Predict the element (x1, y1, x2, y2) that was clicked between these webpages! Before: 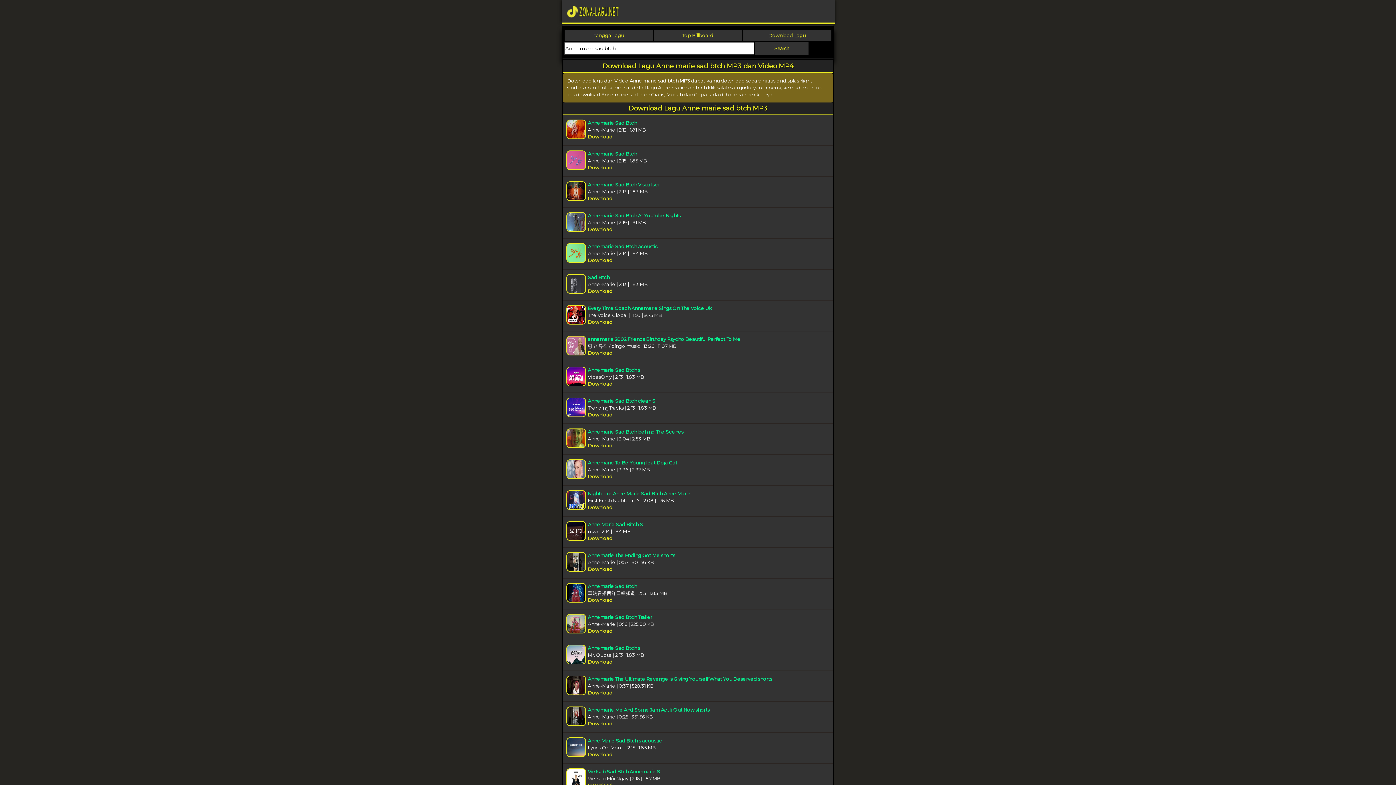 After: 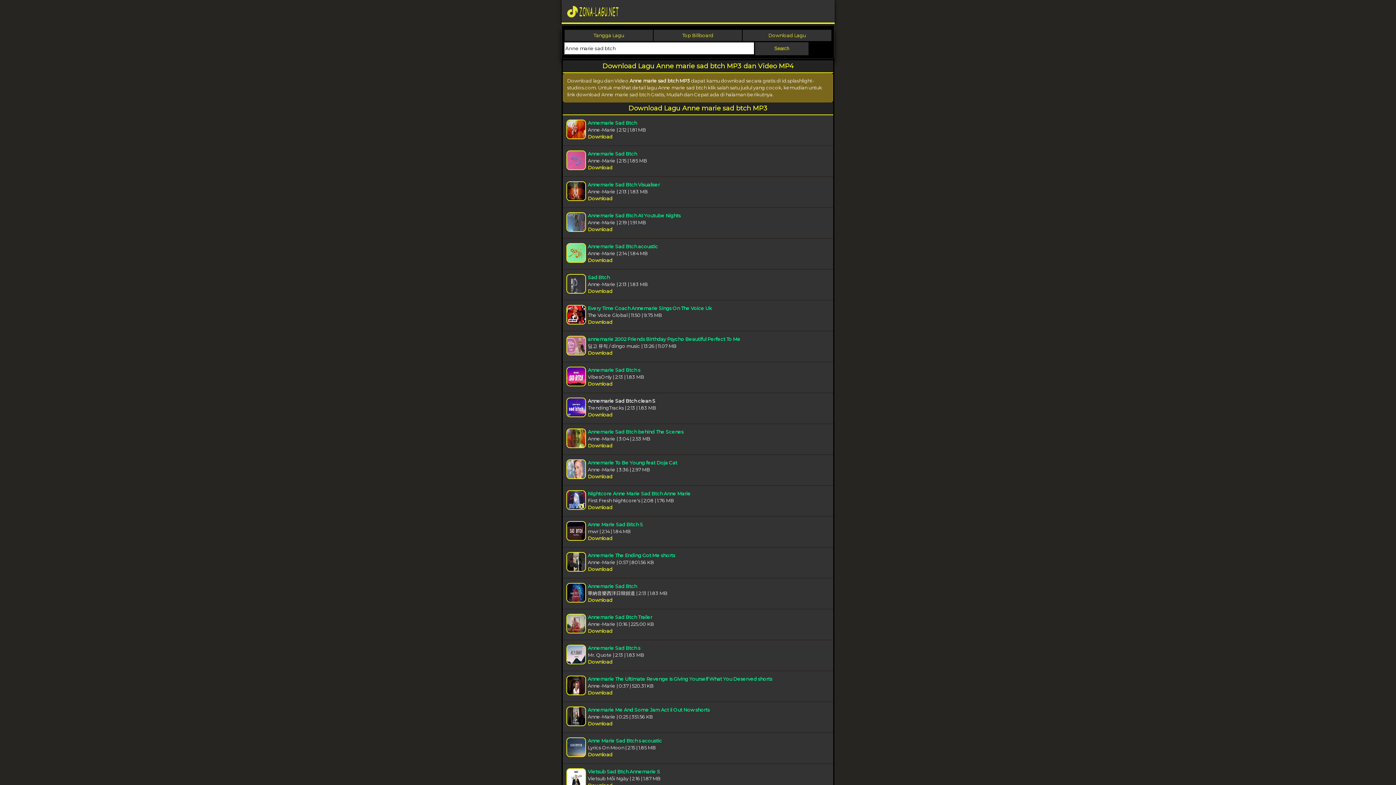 Action: bbox: (588, 398, 655, 403) label: Annemarie Sad Btch clean S